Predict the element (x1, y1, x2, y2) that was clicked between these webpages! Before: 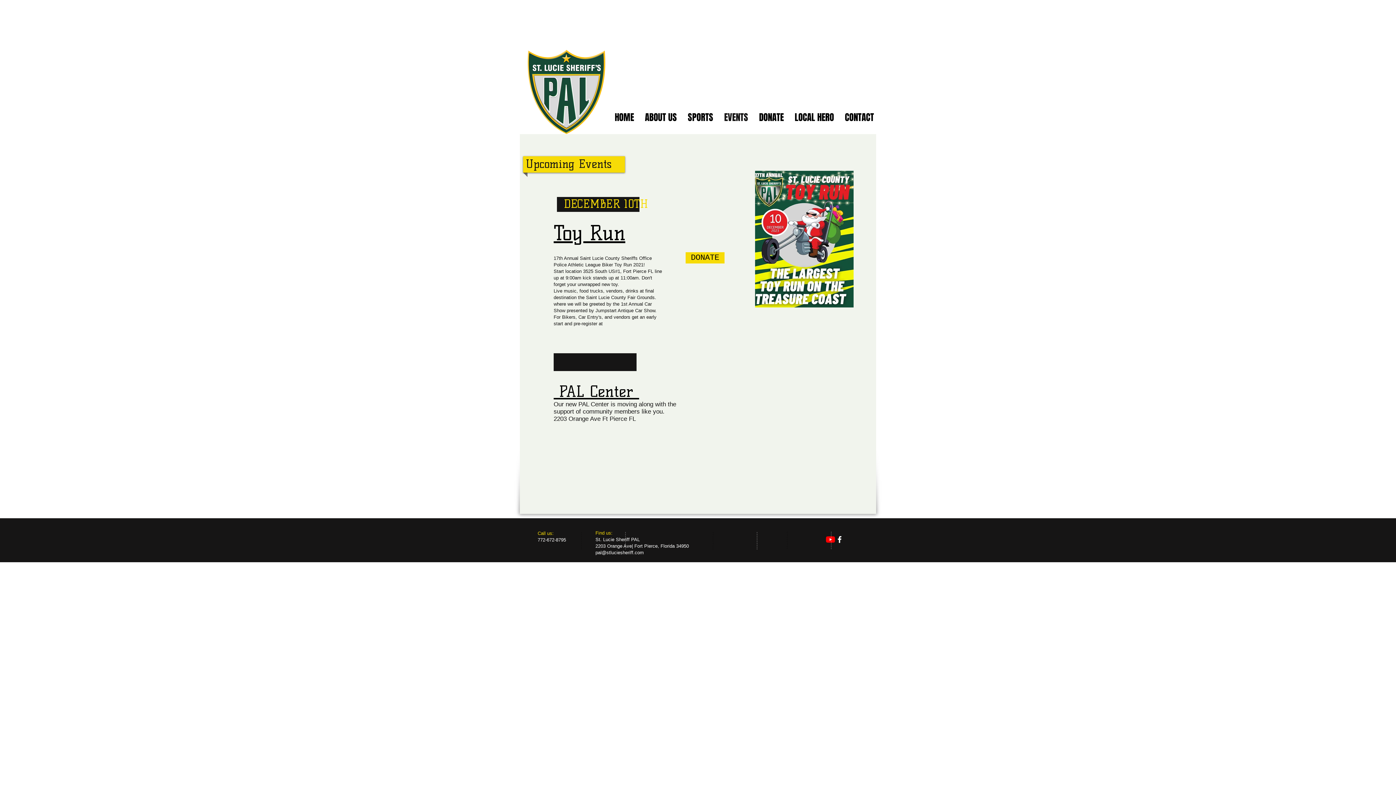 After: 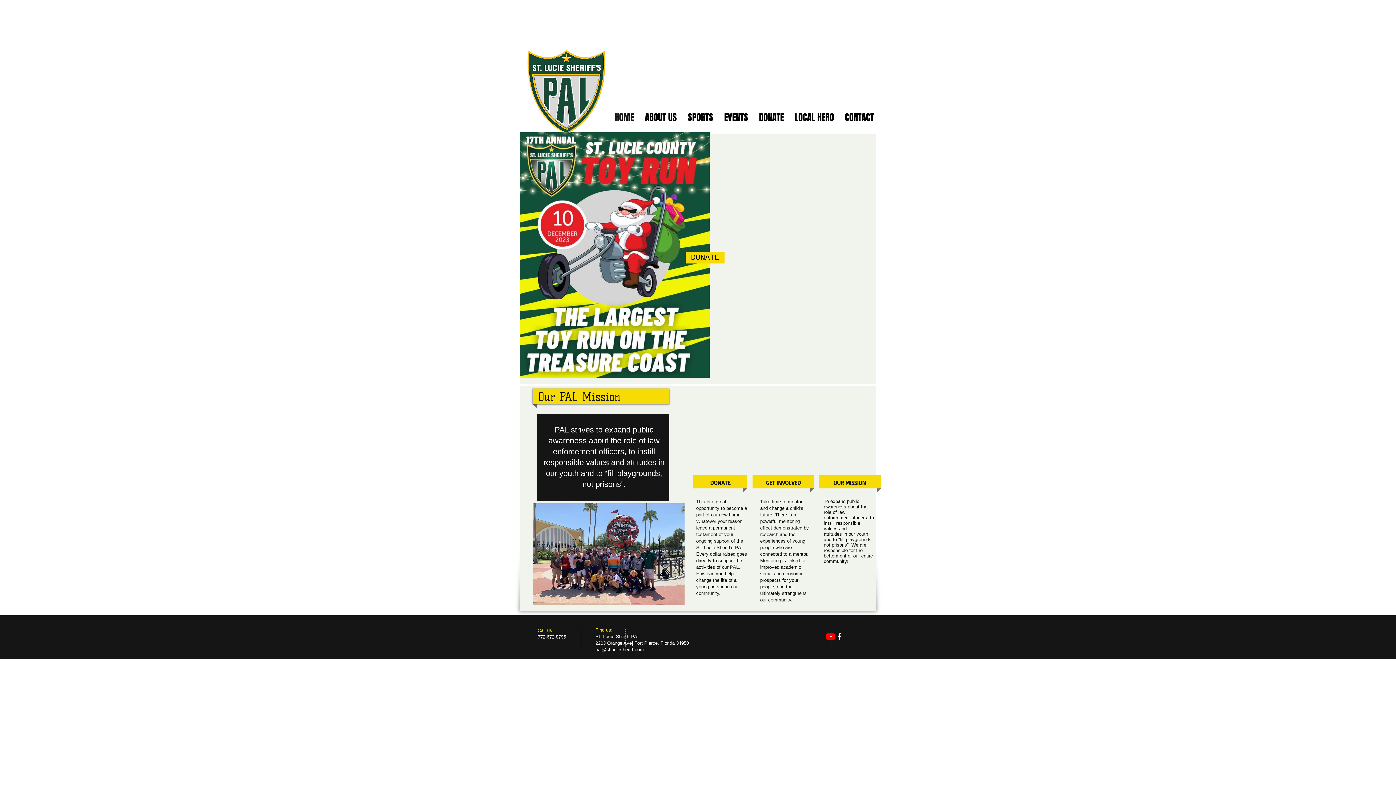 Action: label: HOME bbox: (609, 101, 639, 134)